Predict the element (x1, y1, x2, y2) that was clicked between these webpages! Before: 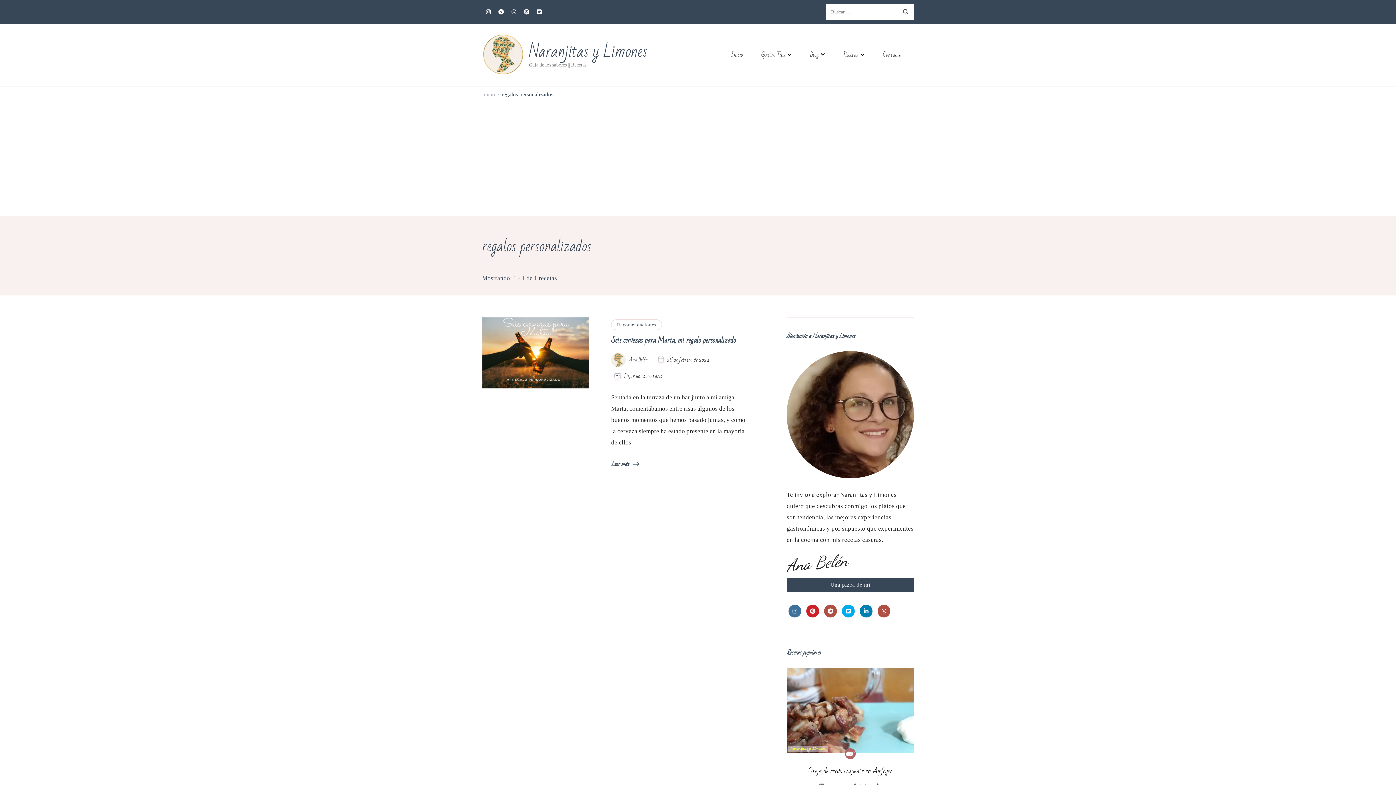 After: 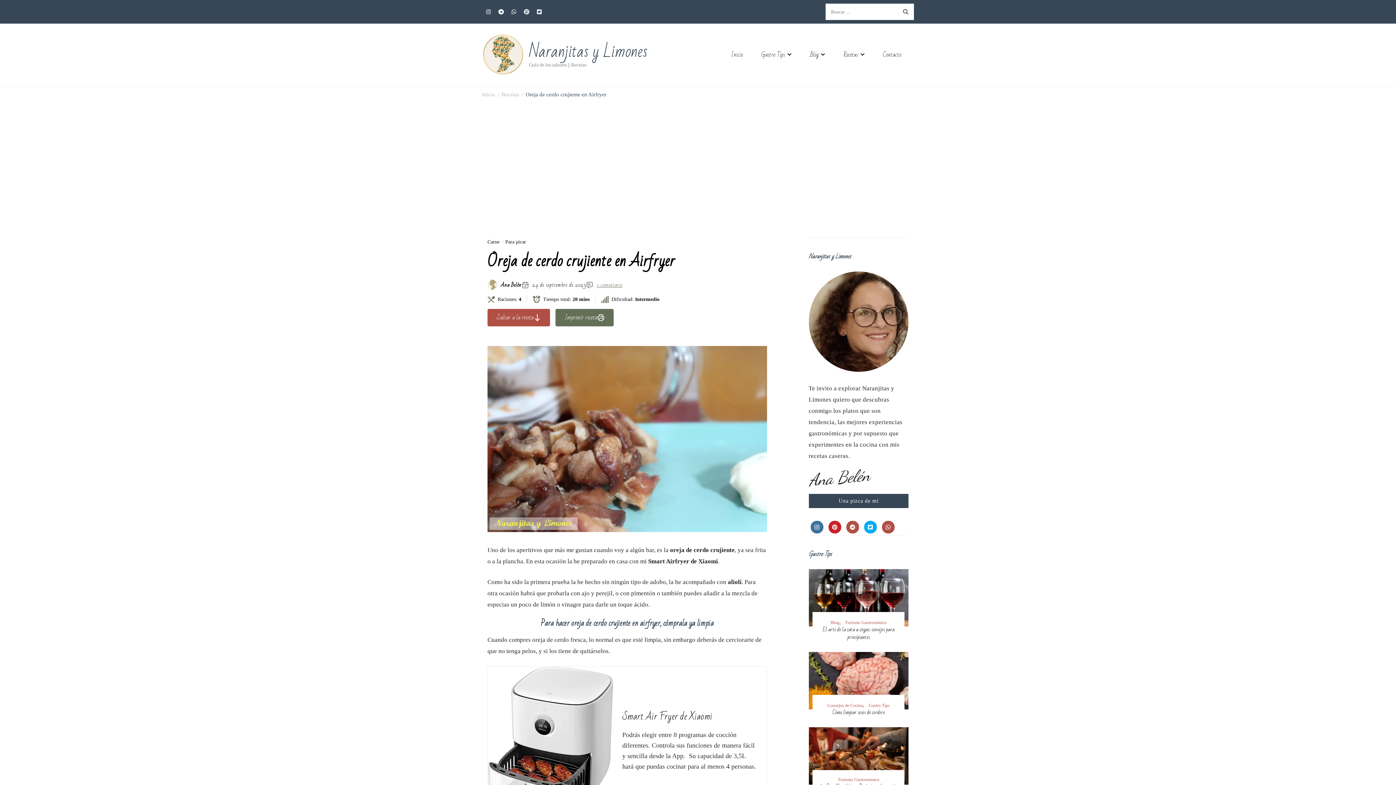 Action: bbox: (786, 669, 914, 676)